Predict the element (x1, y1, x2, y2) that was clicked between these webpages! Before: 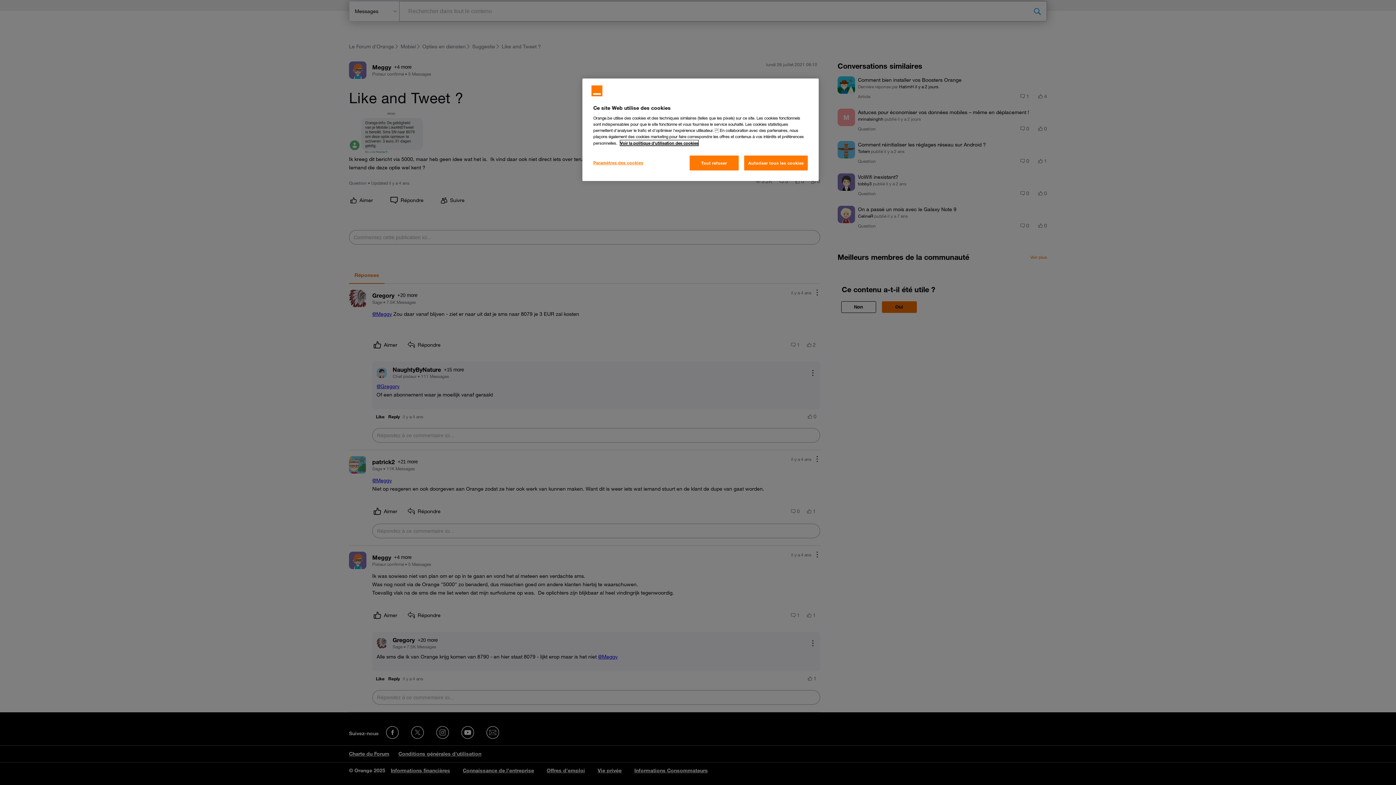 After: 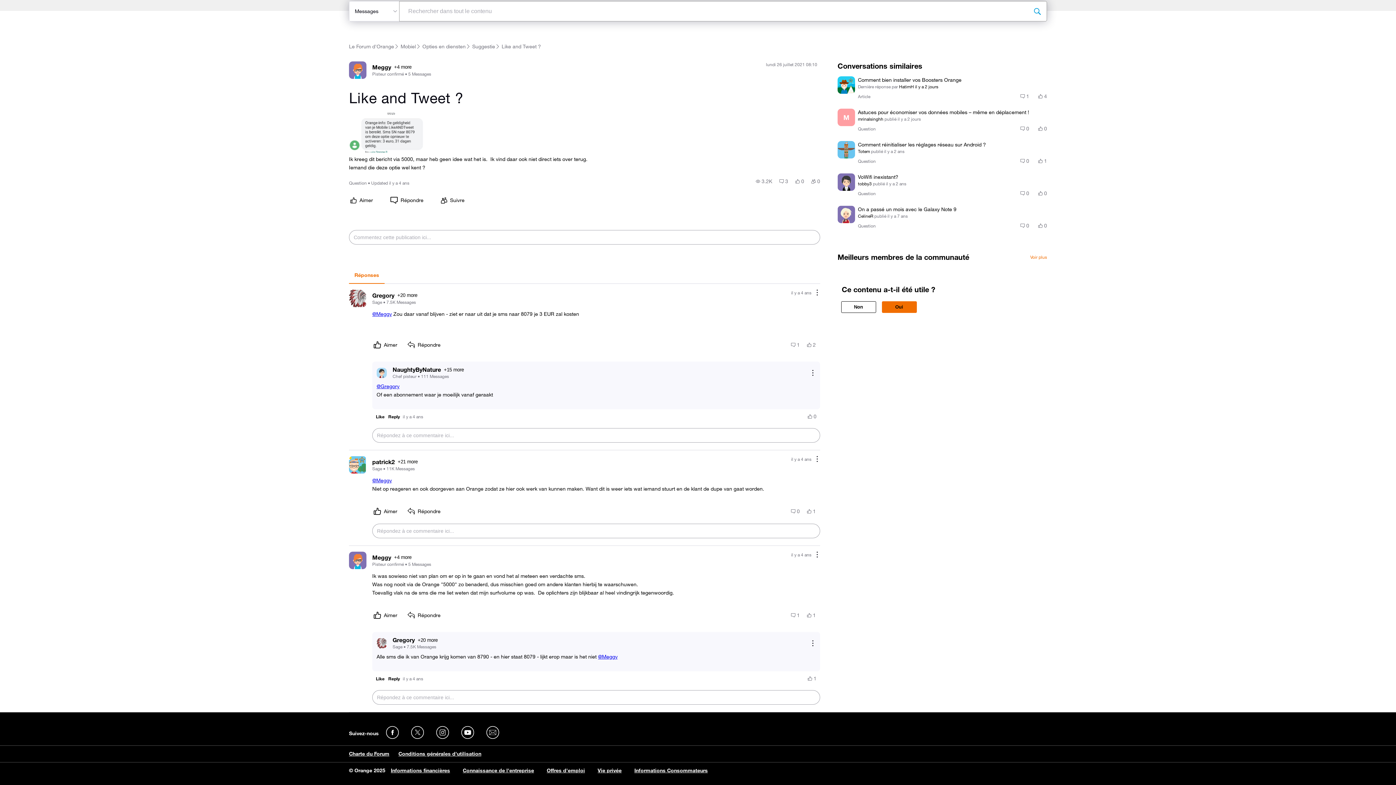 Action: label: Tout refuser bbox: (689, 155, 738, 170)